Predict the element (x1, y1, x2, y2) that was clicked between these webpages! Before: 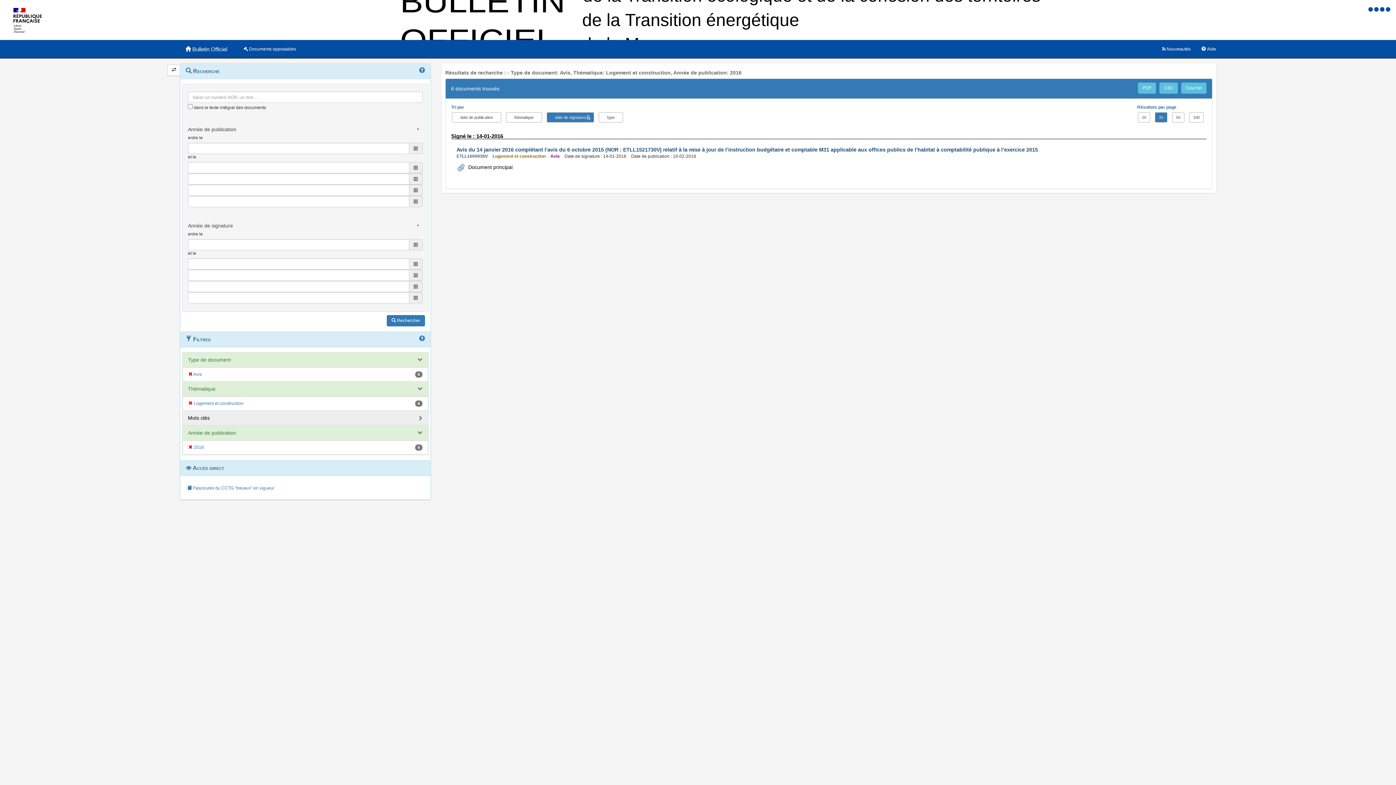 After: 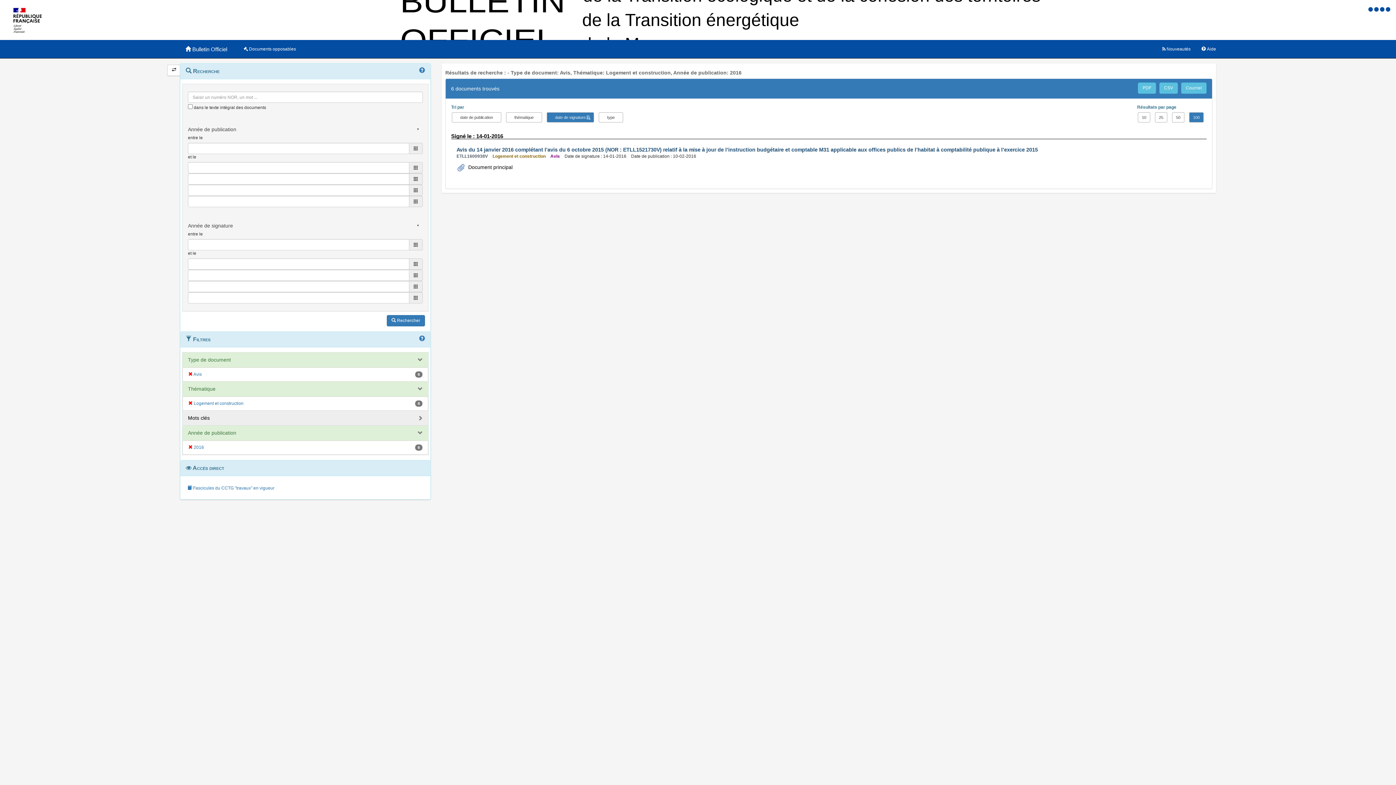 Action: label: 100 bbox: (1189, 112, 1203, 122)